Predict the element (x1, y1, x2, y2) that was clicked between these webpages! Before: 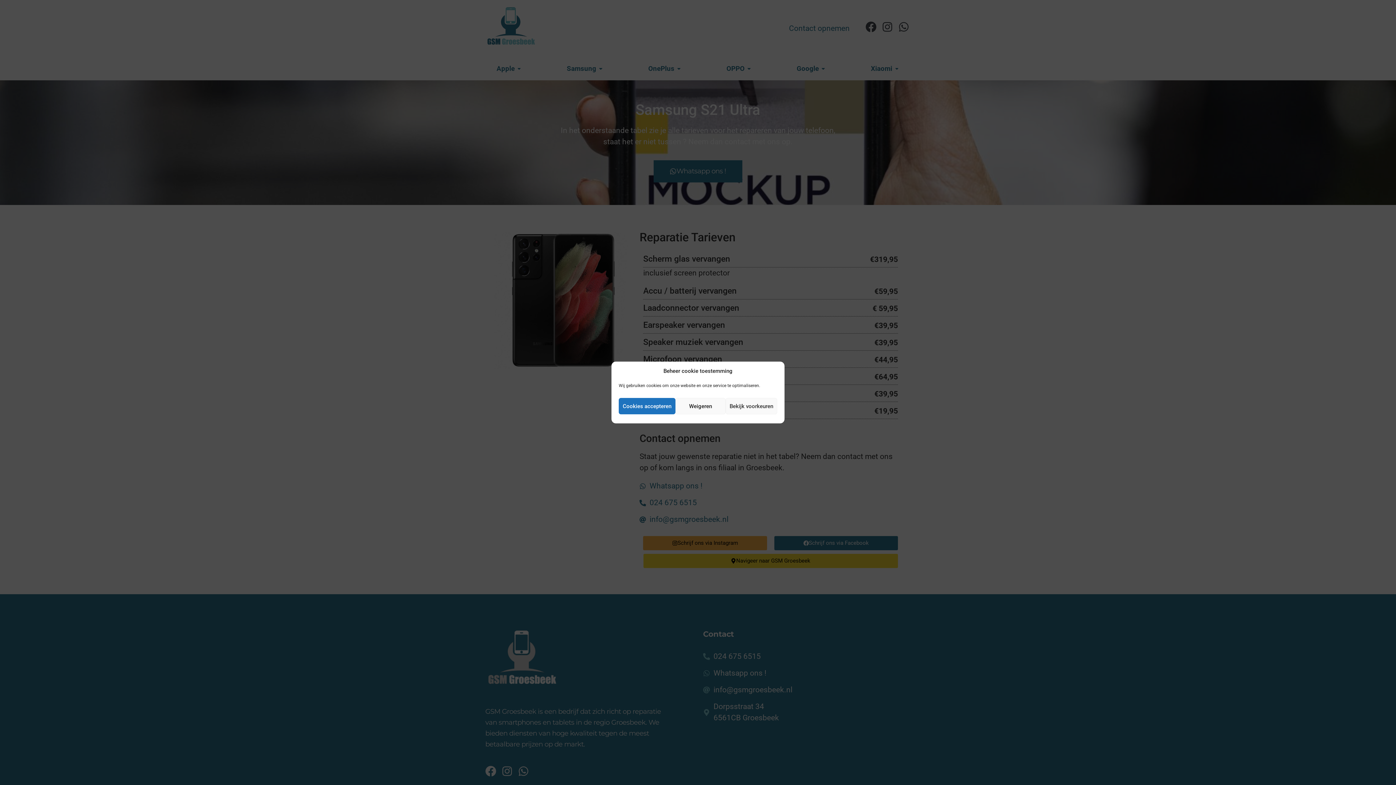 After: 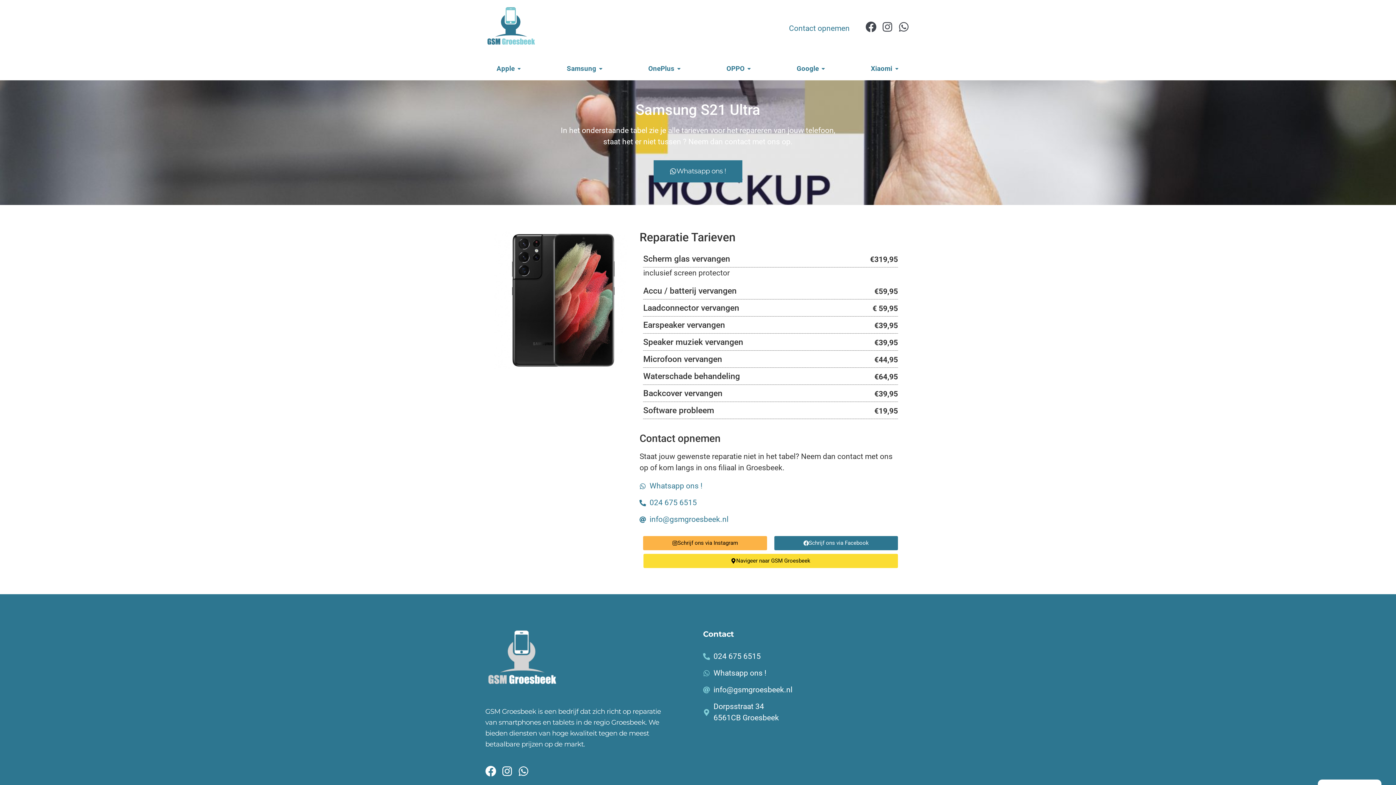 Action: label: Cookies accepteren bbox: (618, 398, 675, 414)